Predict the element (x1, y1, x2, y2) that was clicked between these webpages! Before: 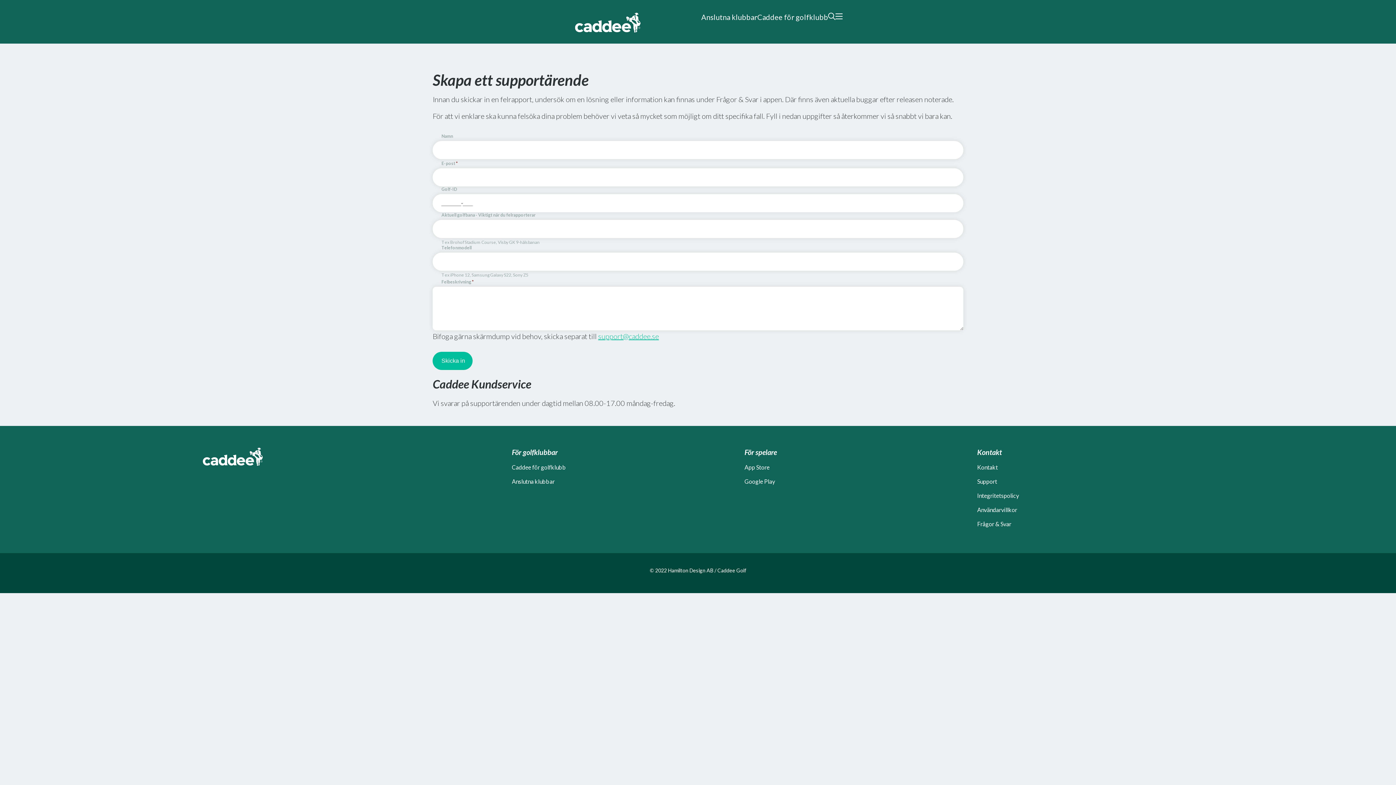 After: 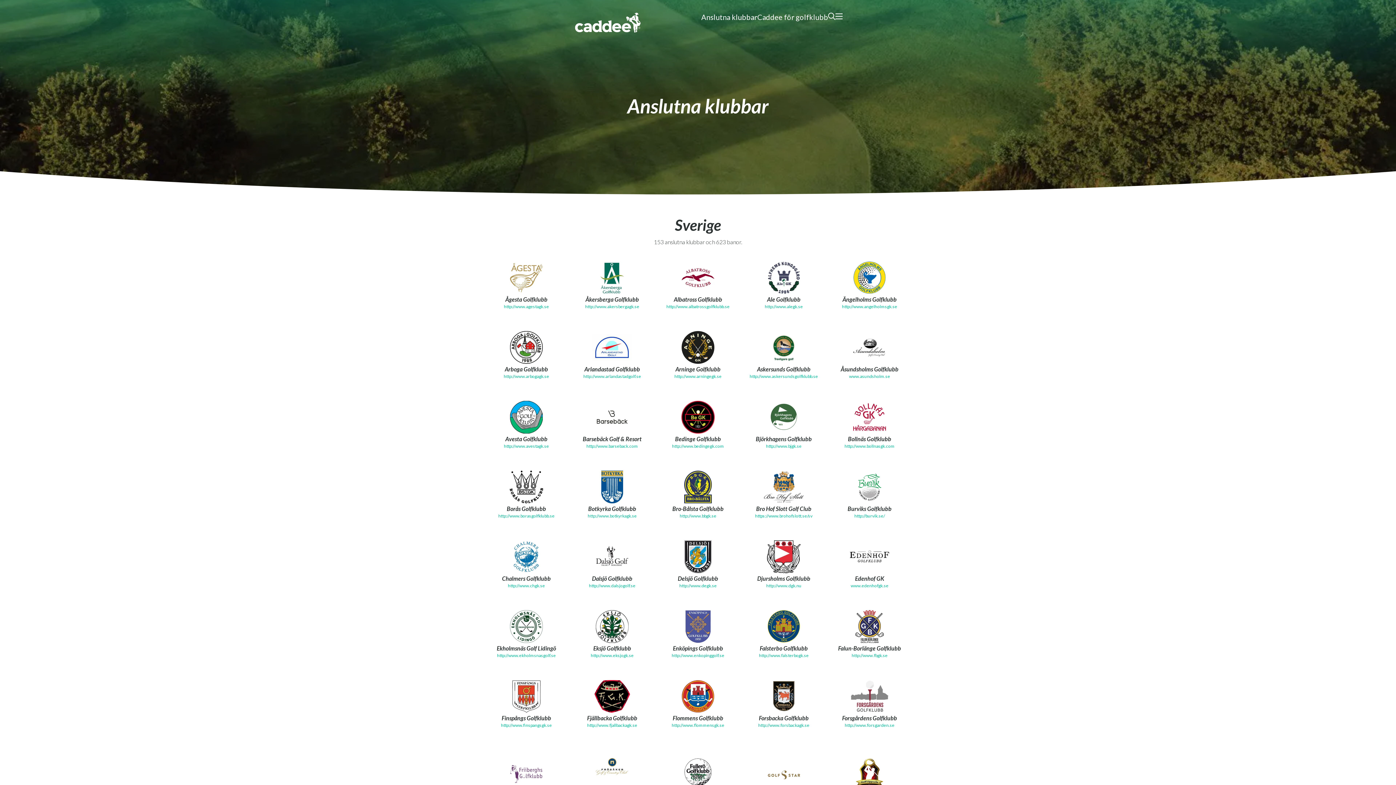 Action: bbox: (701, 12, 757, 21) label: Anslutna klubbar